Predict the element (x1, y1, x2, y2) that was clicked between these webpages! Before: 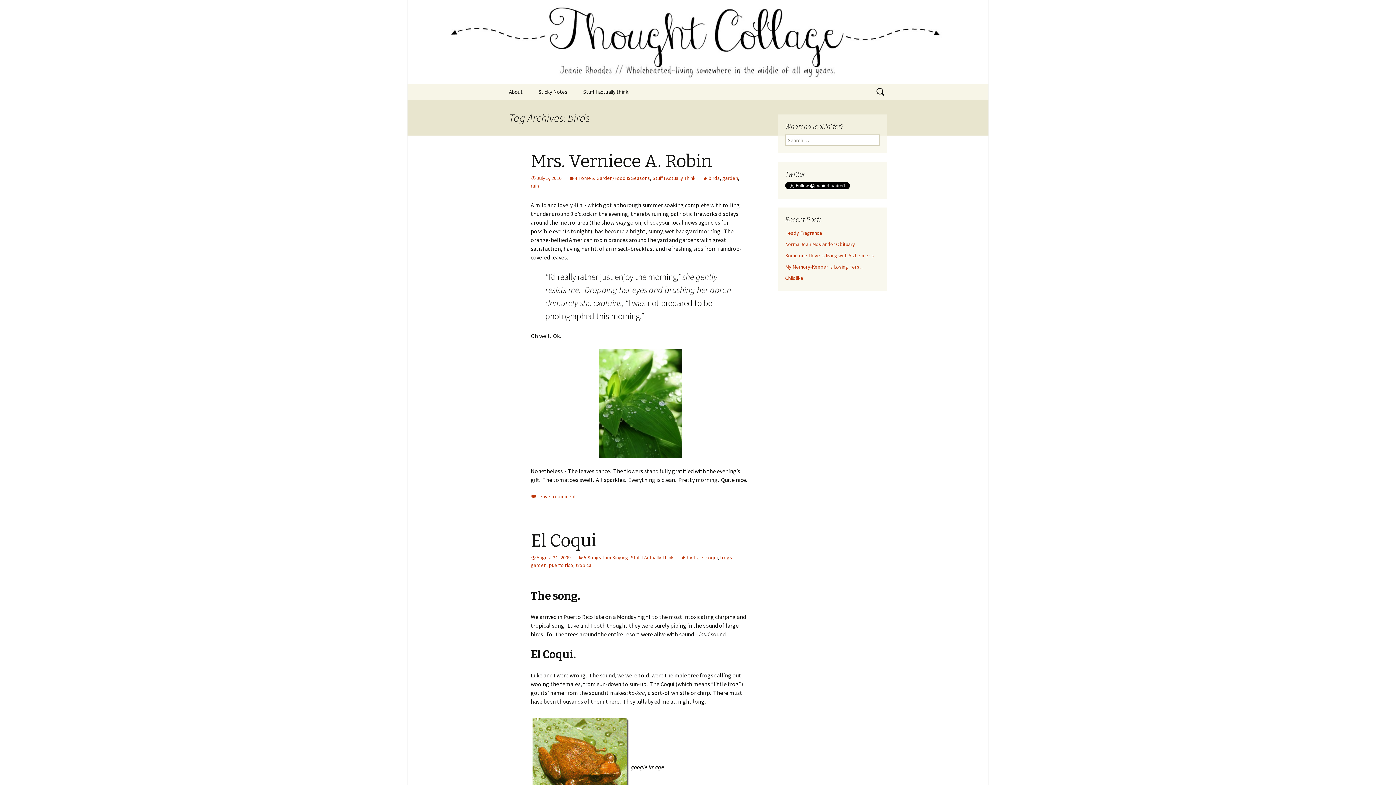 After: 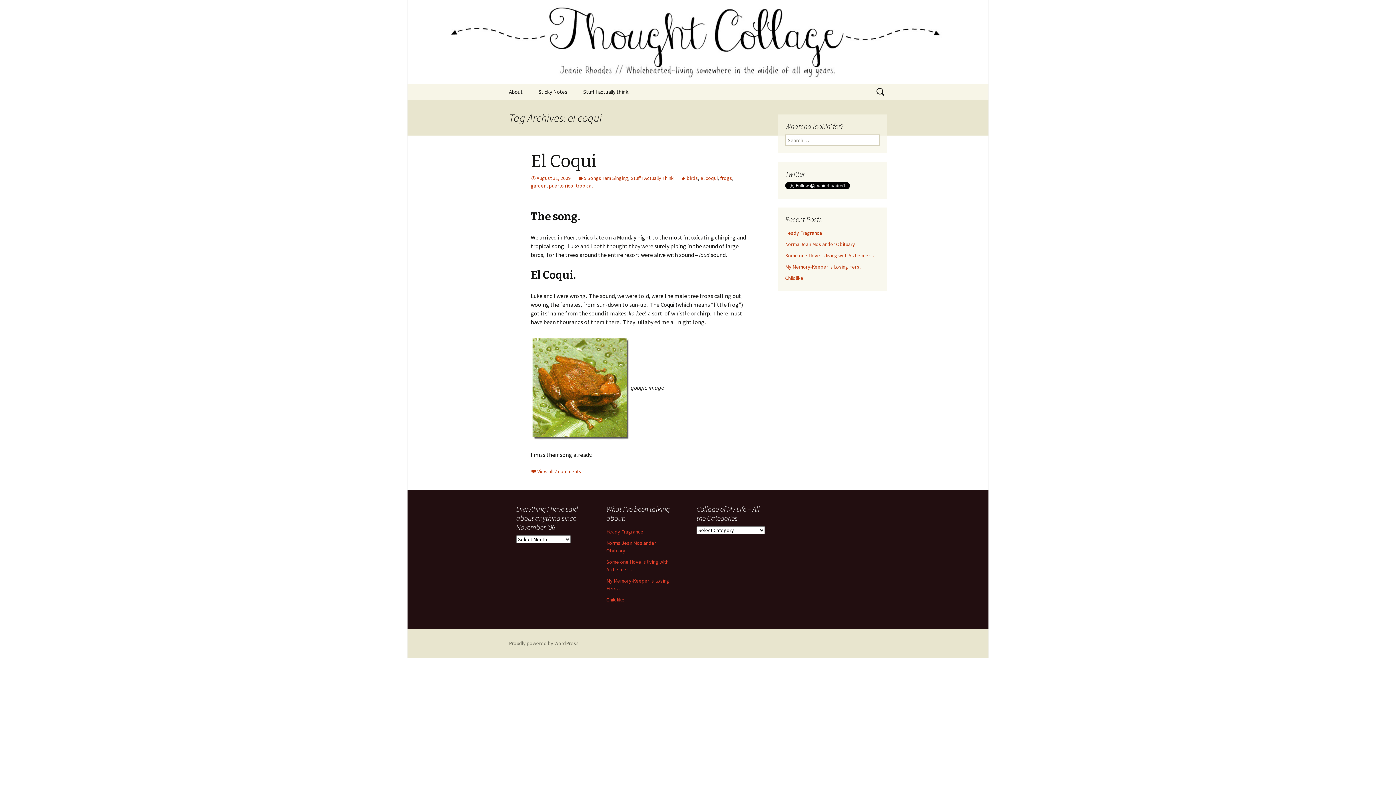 Action: label: el coqui bbox: (700, 554, 717, 561)